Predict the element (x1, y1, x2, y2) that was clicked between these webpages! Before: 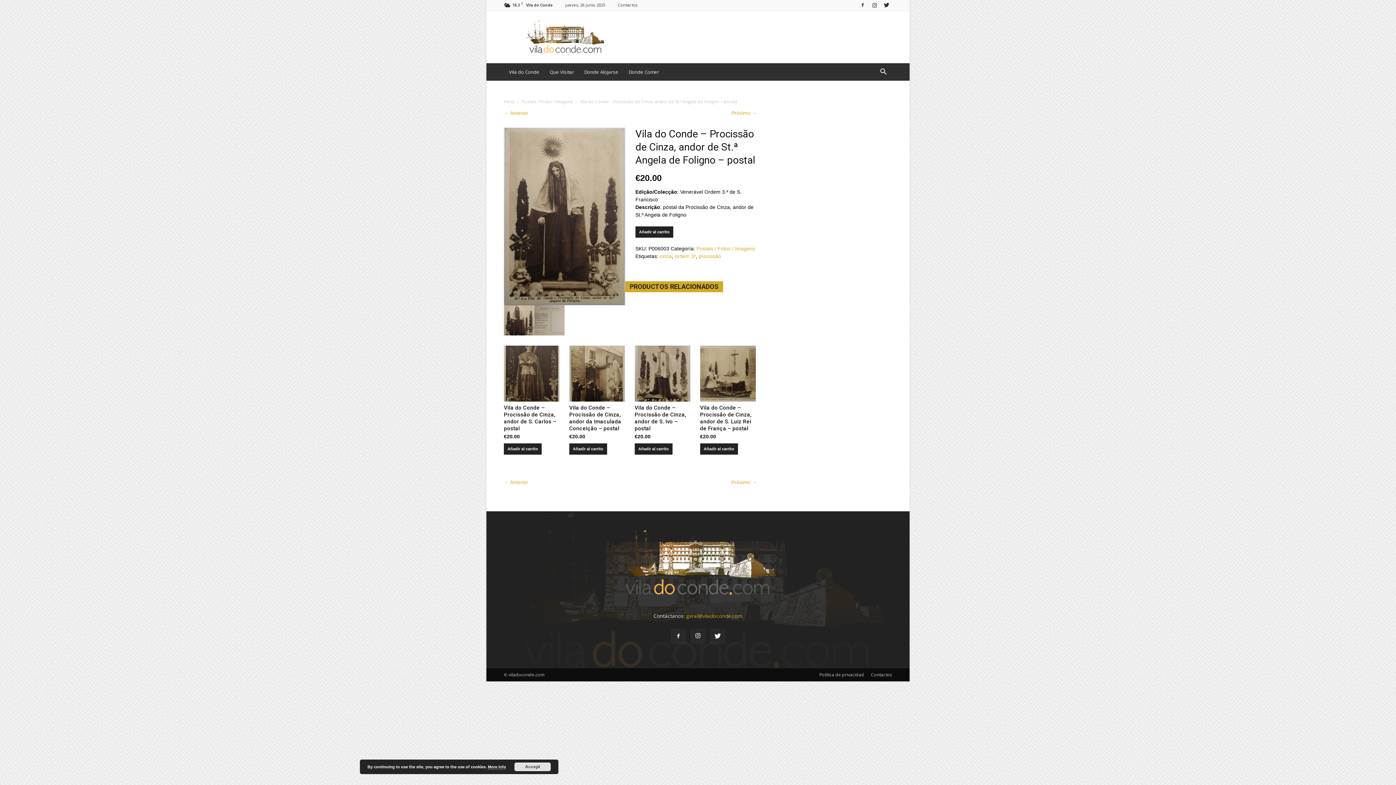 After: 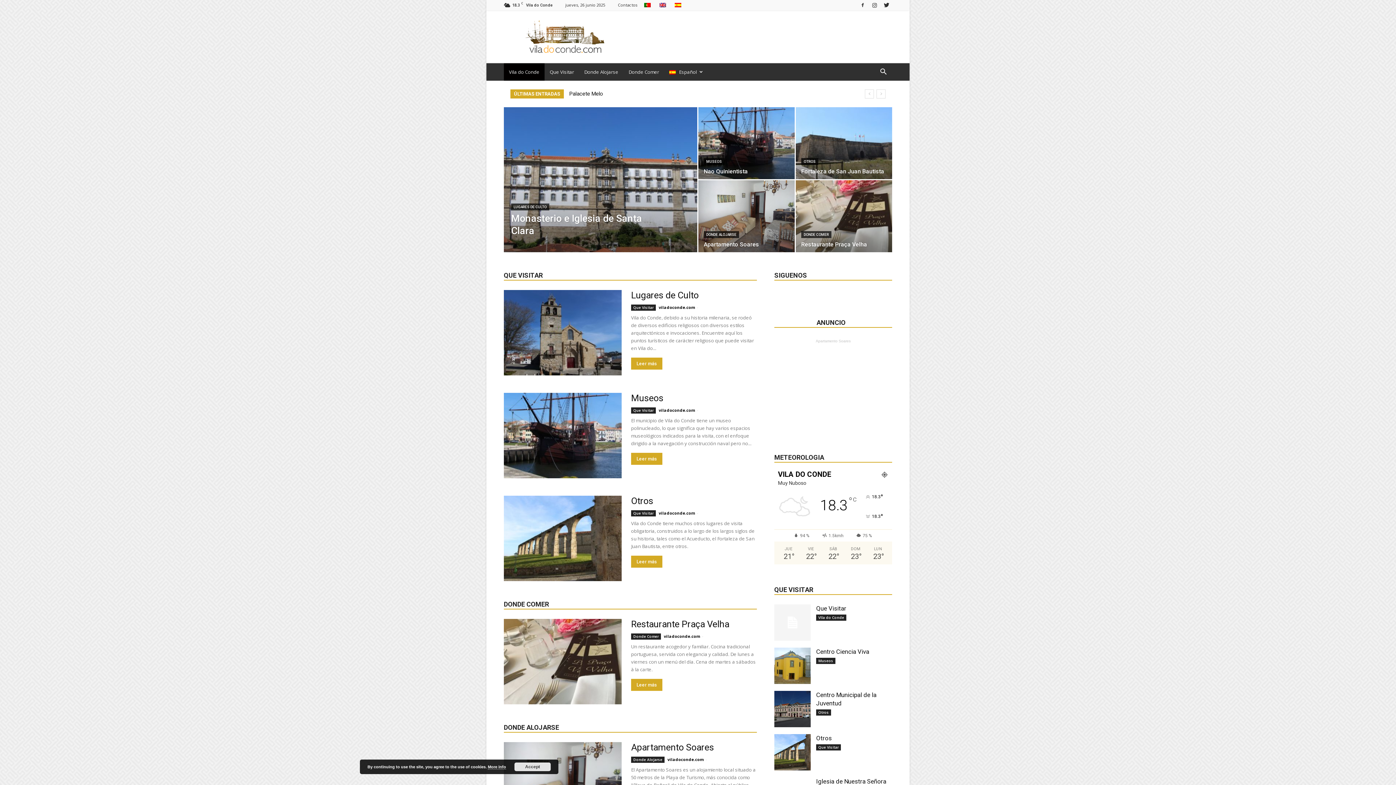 Action: bbox: (599, 590, 797, 596)